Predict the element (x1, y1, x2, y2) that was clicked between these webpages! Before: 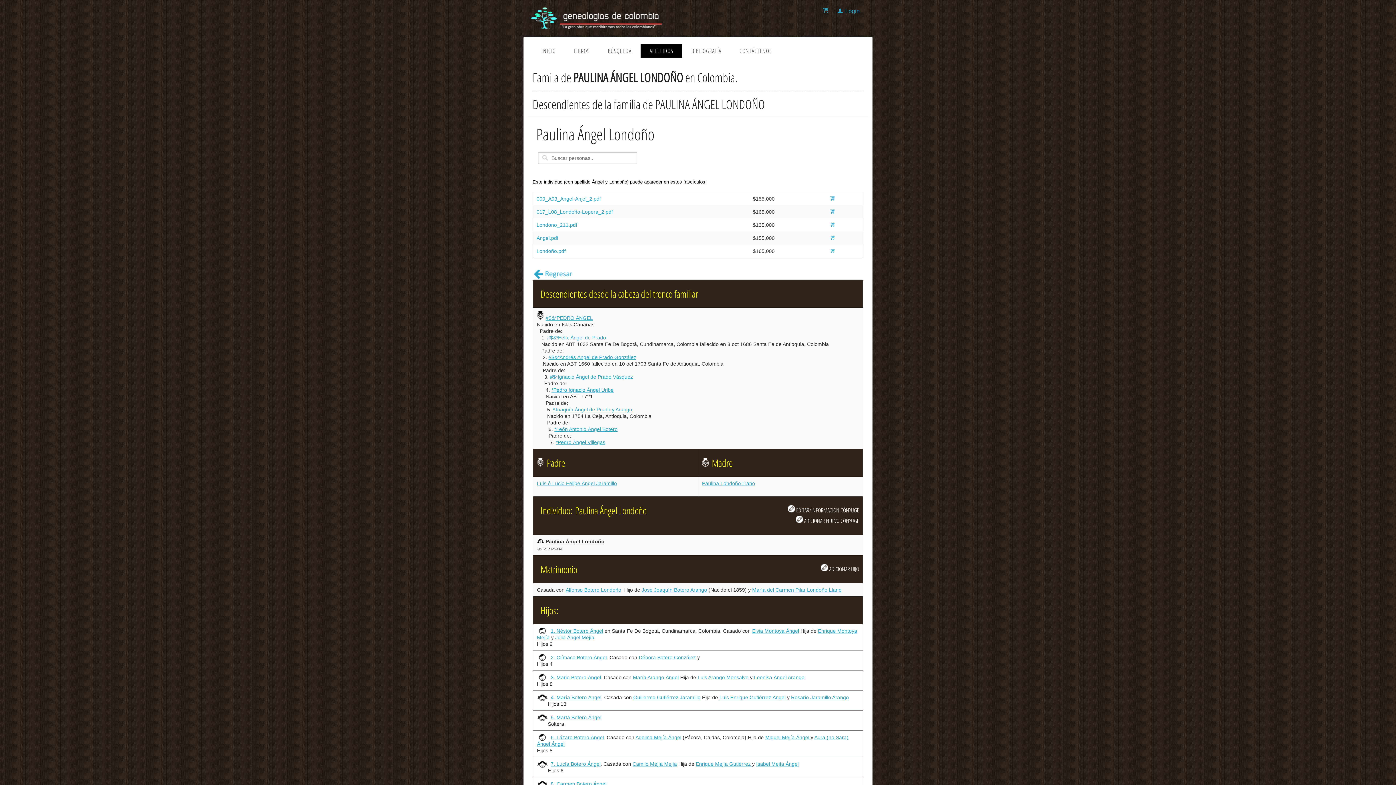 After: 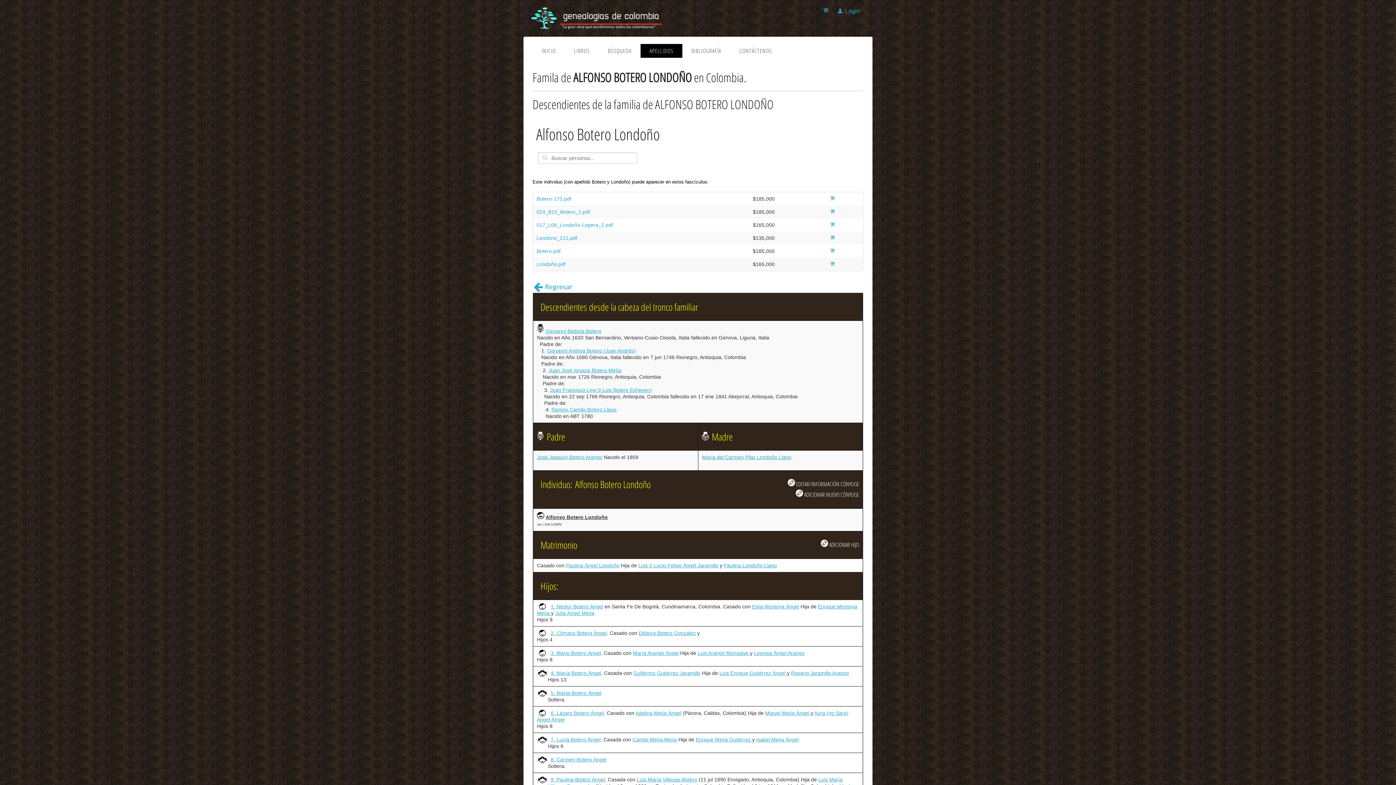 Action: bbox: (565, 587, 621, 593) label: Alfonso Botero Londoño